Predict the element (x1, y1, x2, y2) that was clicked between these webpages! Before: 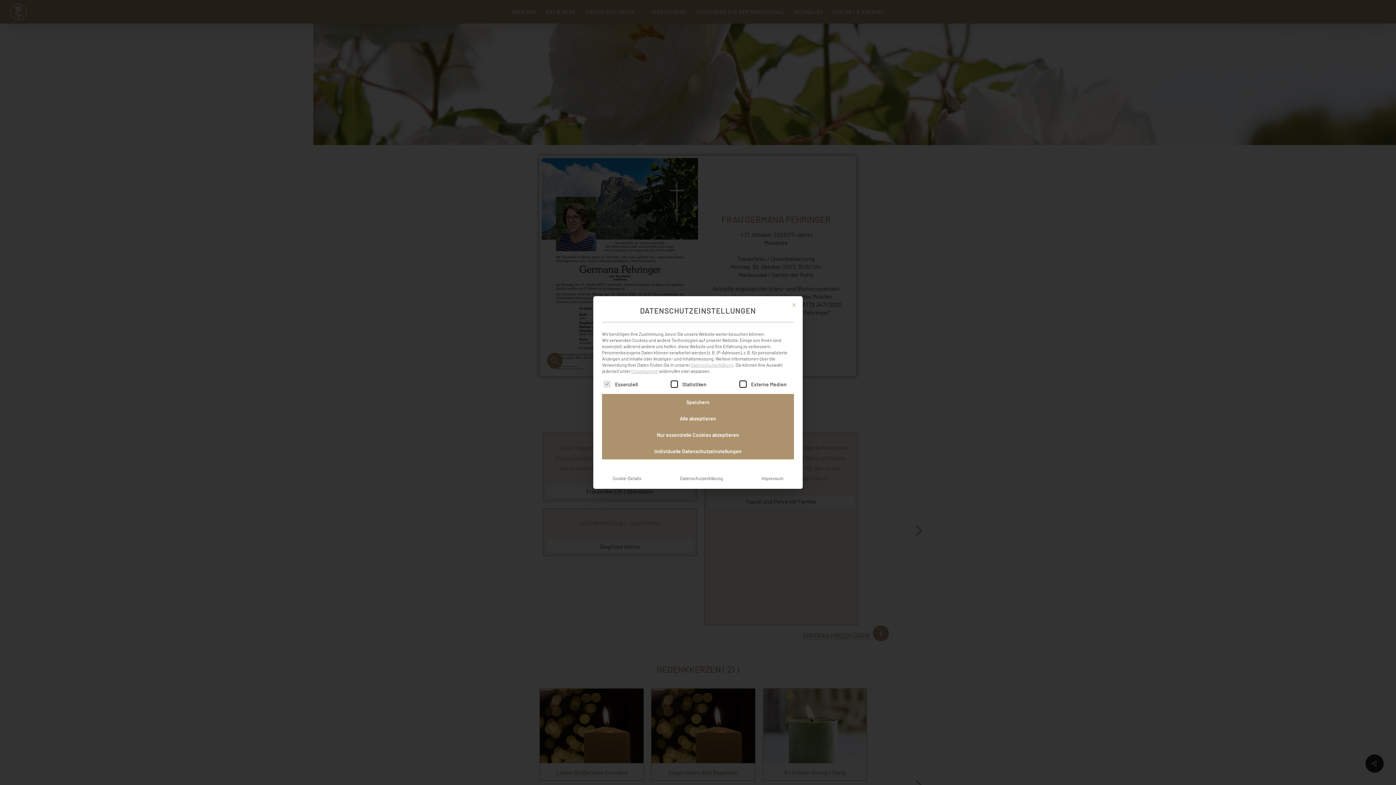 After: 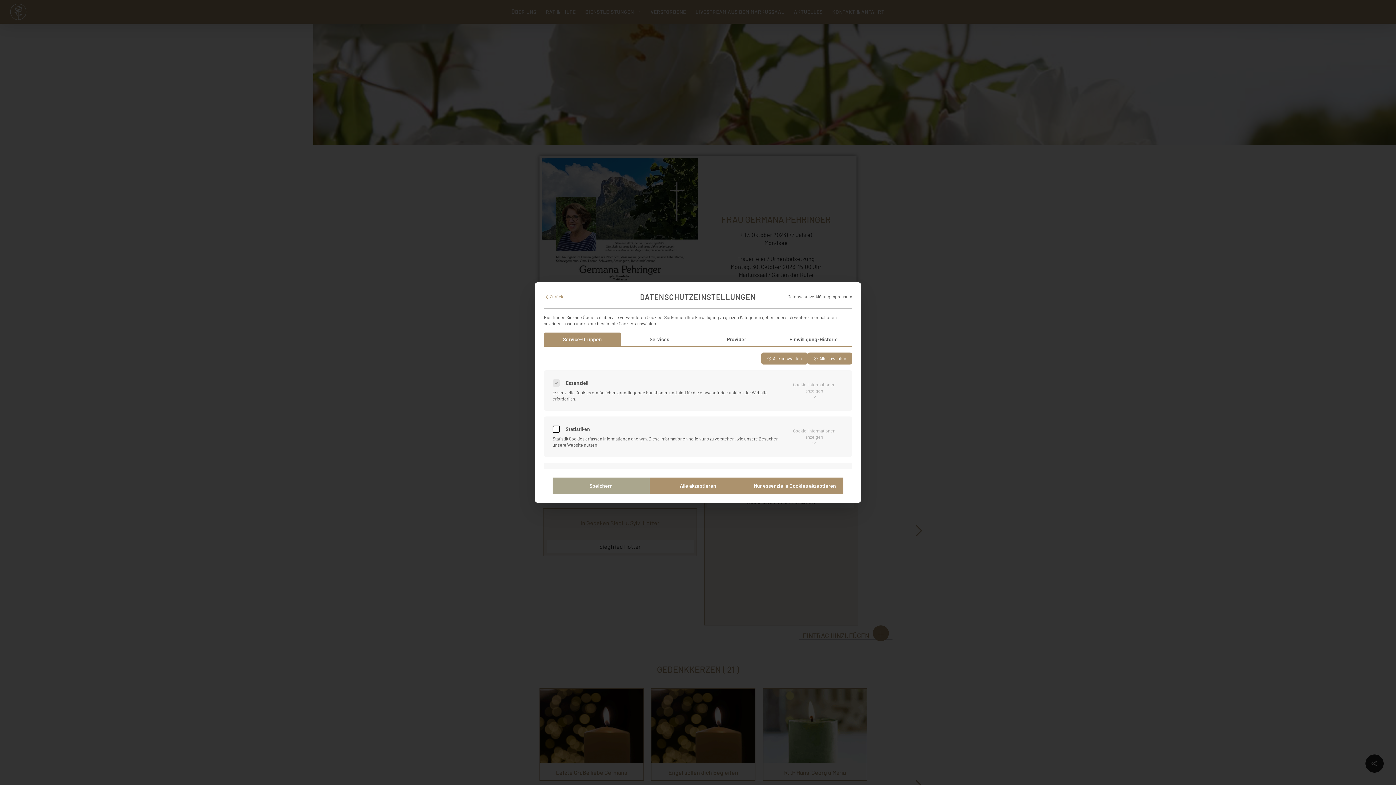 Action: label: Cookie-Details bbox: (606, 472, 647, 484)